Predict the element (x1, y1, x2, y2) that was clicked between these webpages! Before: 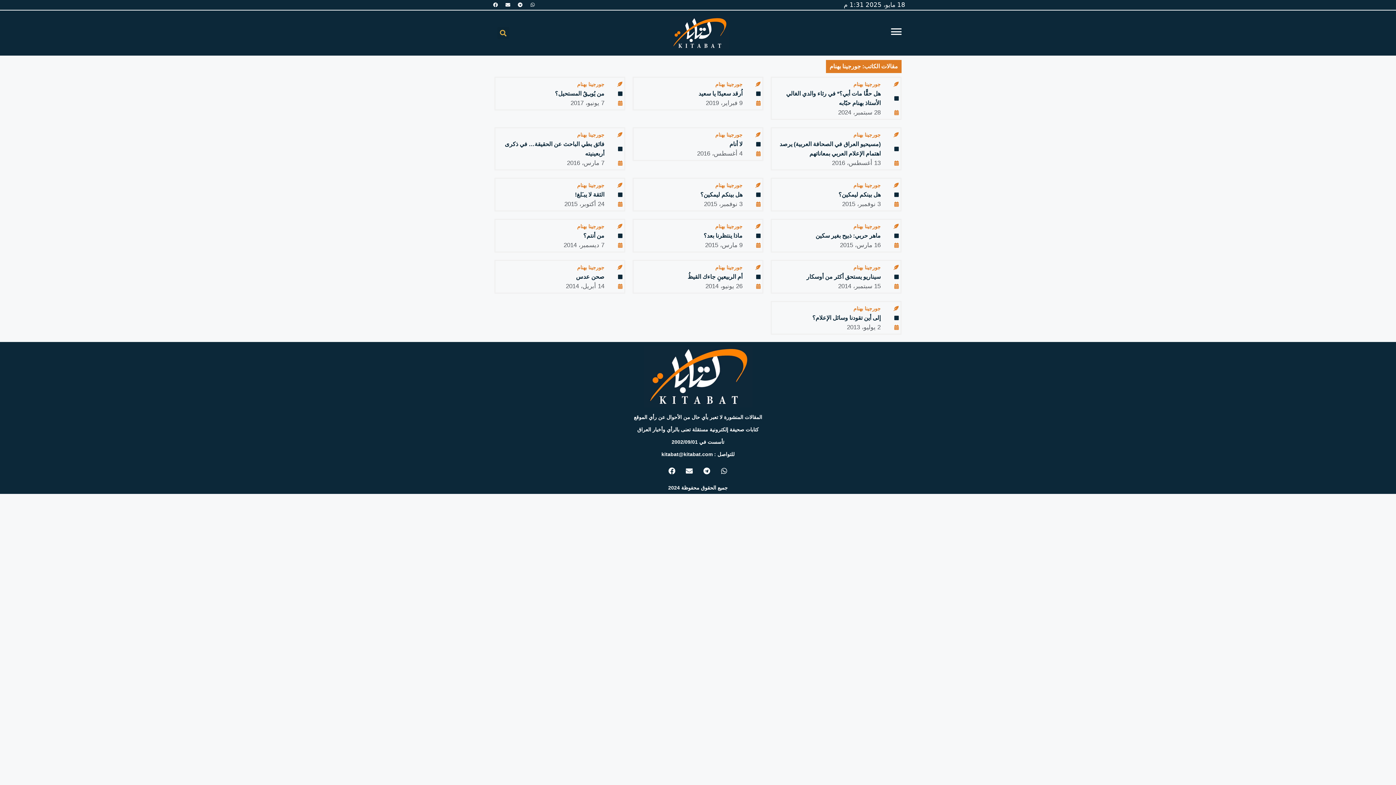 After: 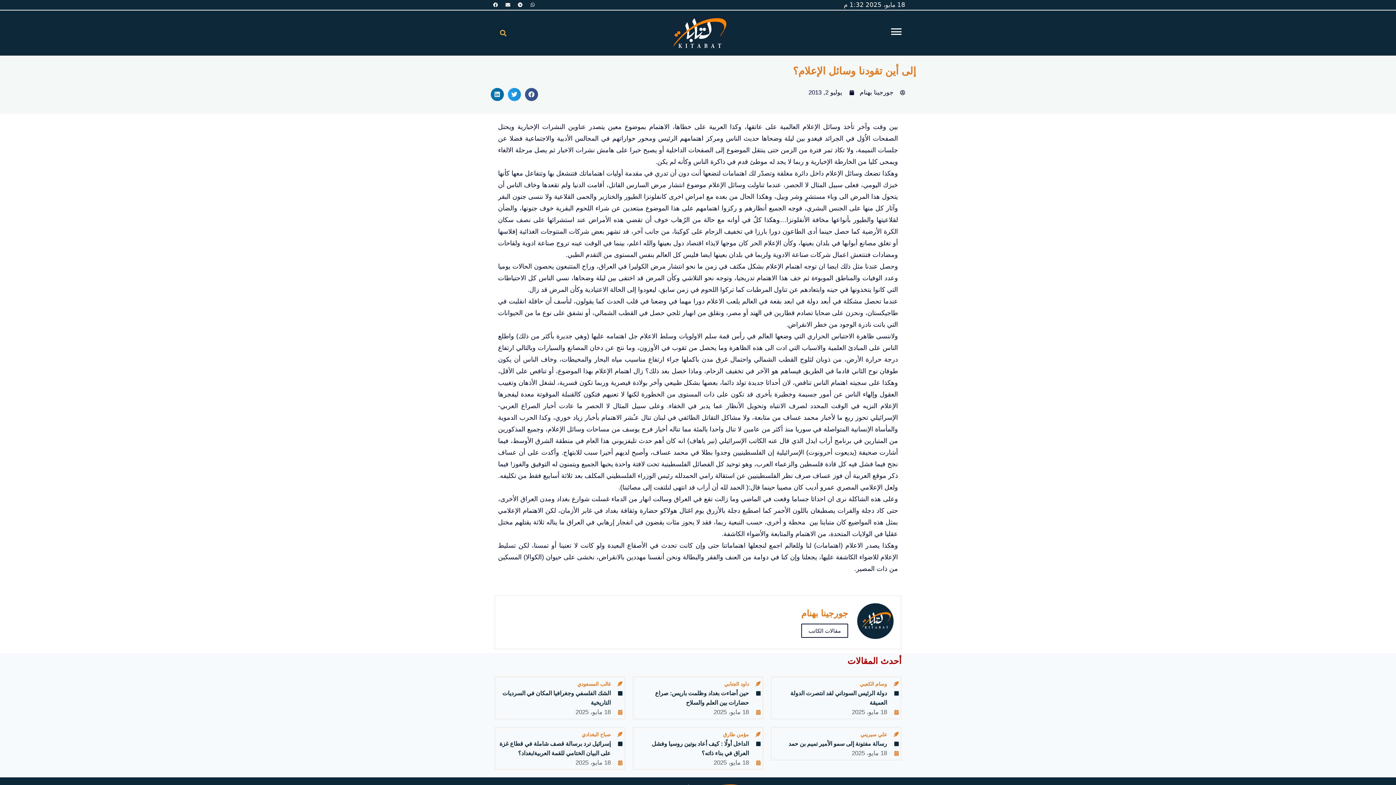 Action: label: إلى أين تقودنا وسائل الإعلام؟ bbox: (812, 313, 898, 322)